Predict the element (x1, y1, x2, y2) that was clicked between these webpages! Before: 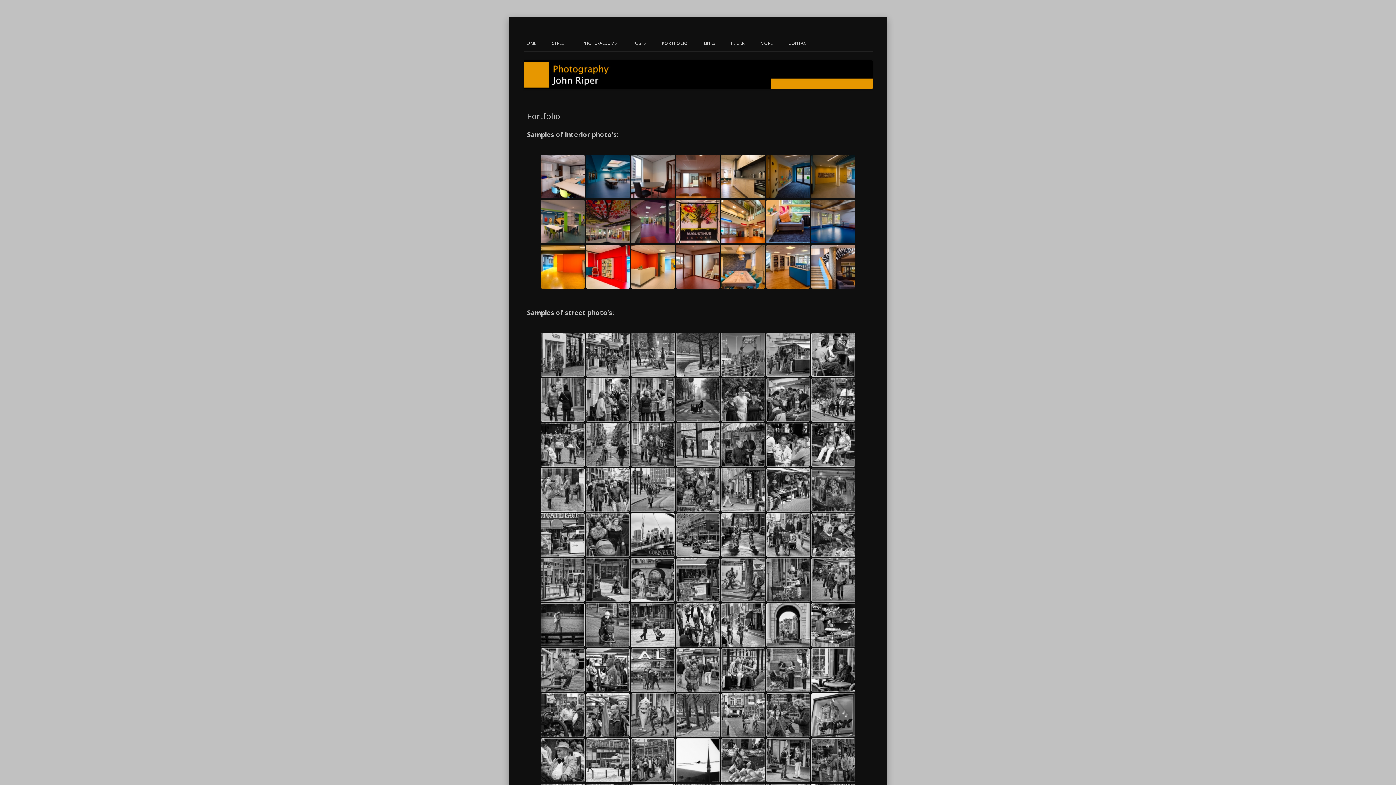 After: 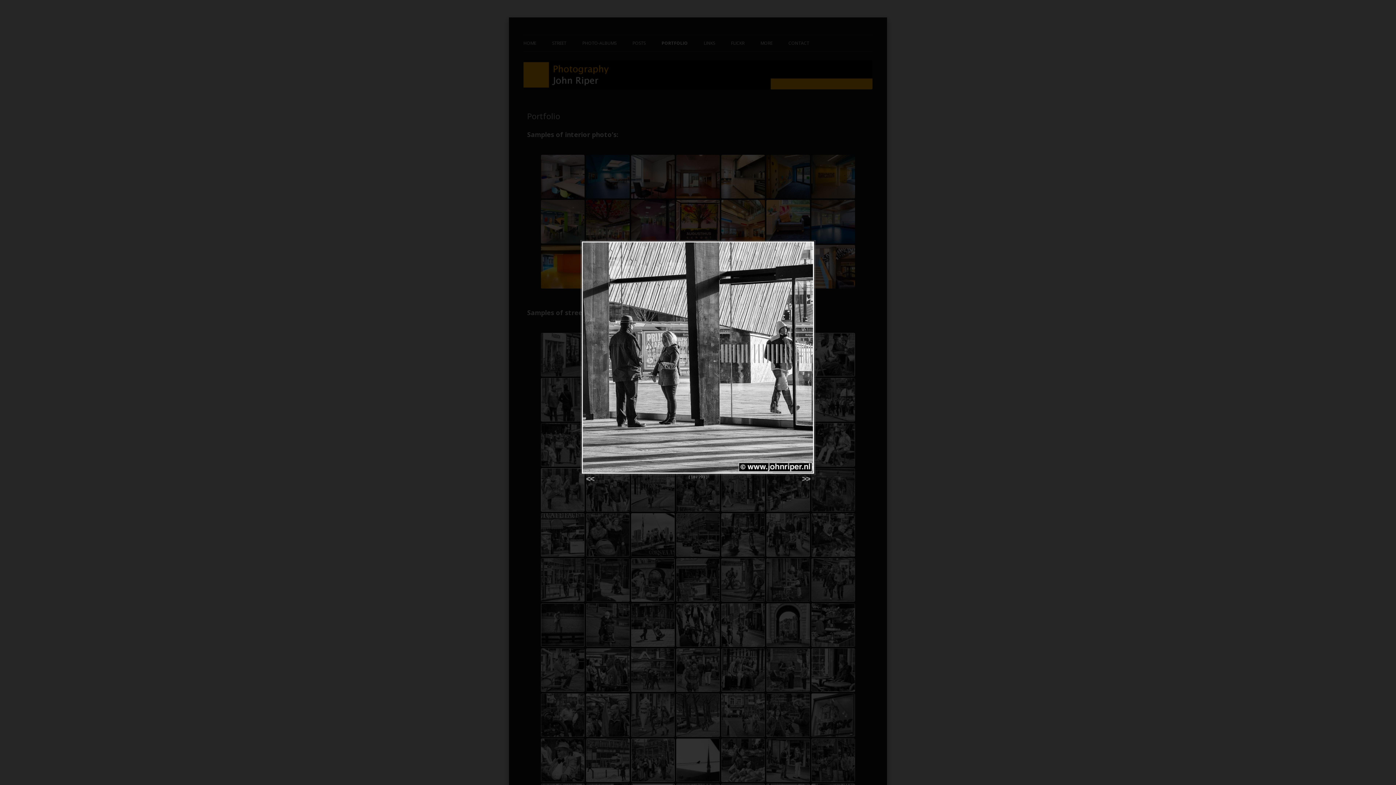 Action: bbox: (676, 423, 720, 466)